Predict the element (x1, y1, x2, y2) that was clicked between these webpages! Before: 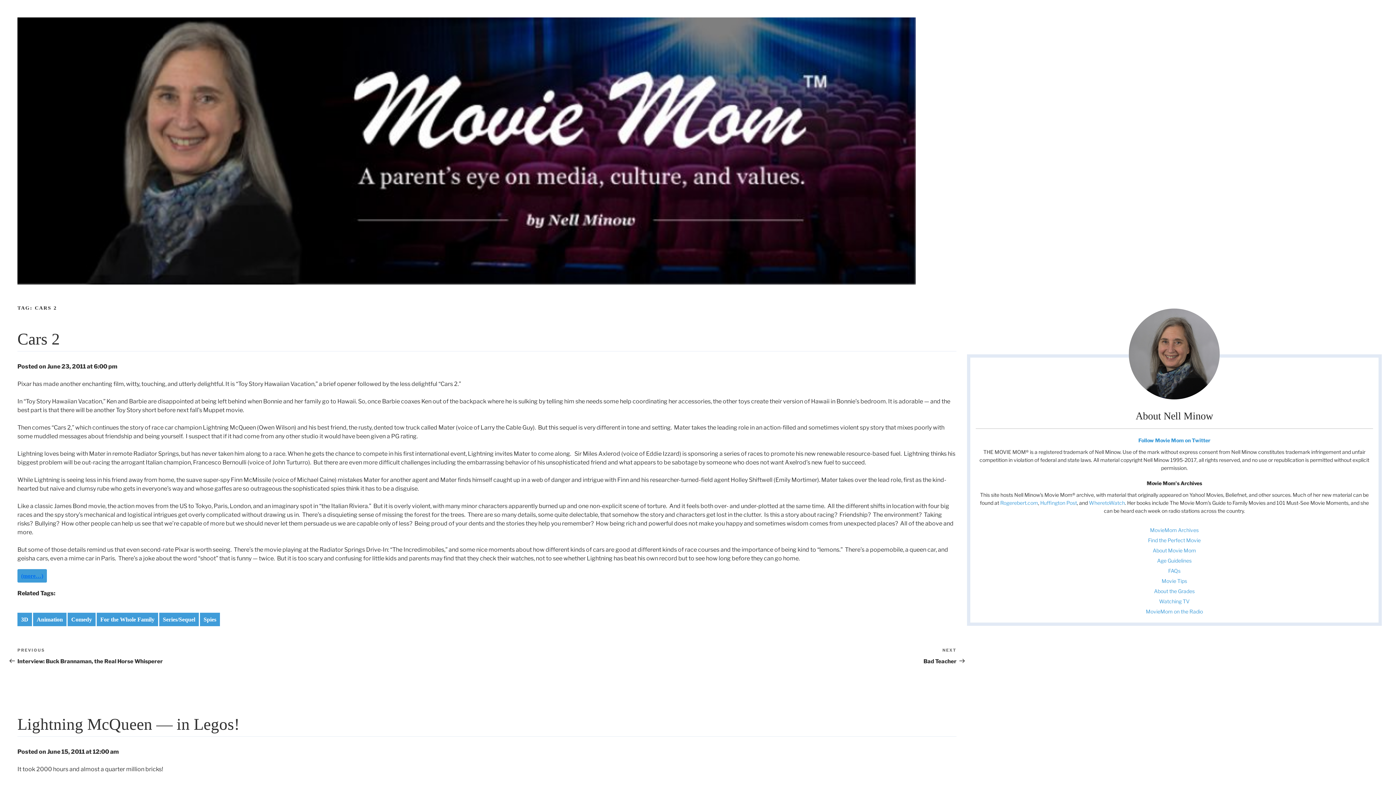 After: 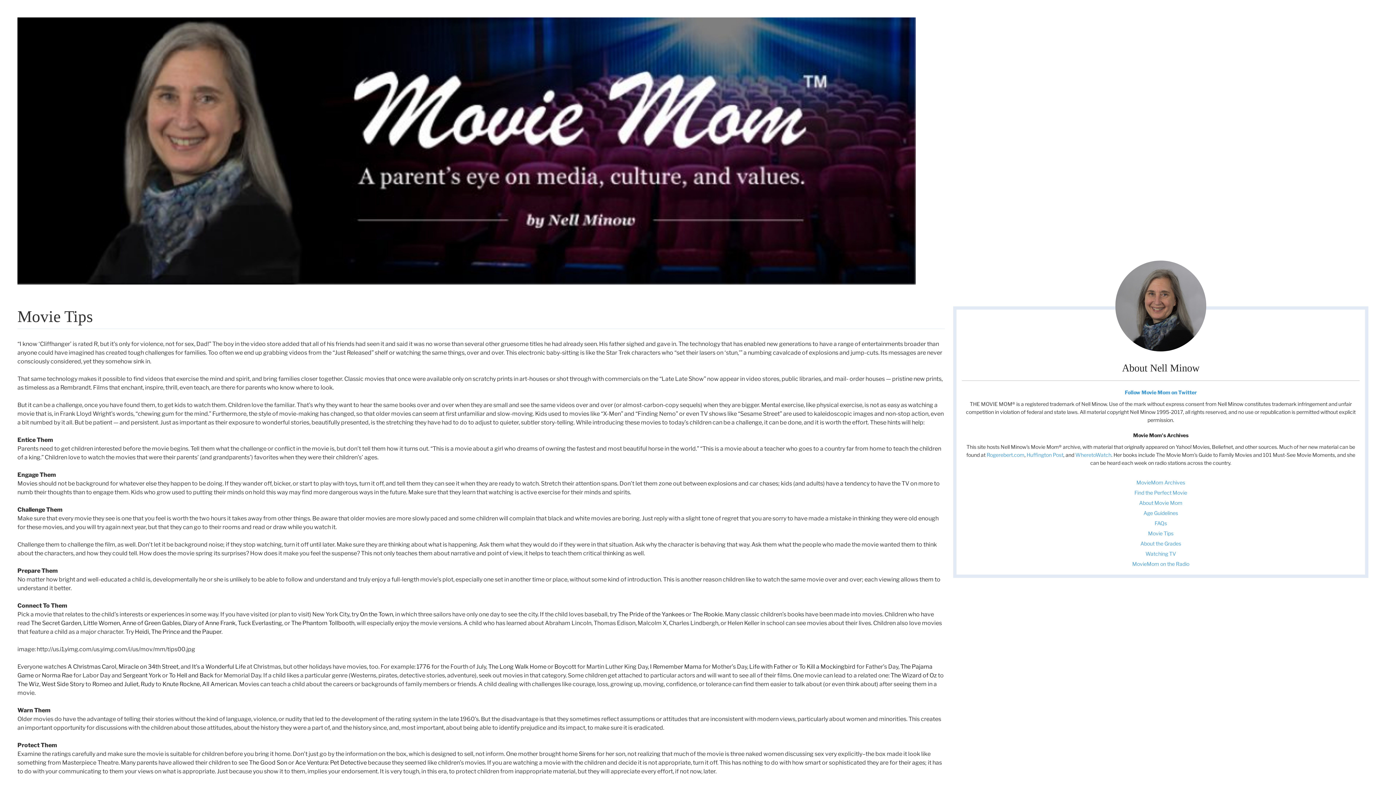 Action: label: Movie Tips bbox: (1161, 578, 1187, 584)